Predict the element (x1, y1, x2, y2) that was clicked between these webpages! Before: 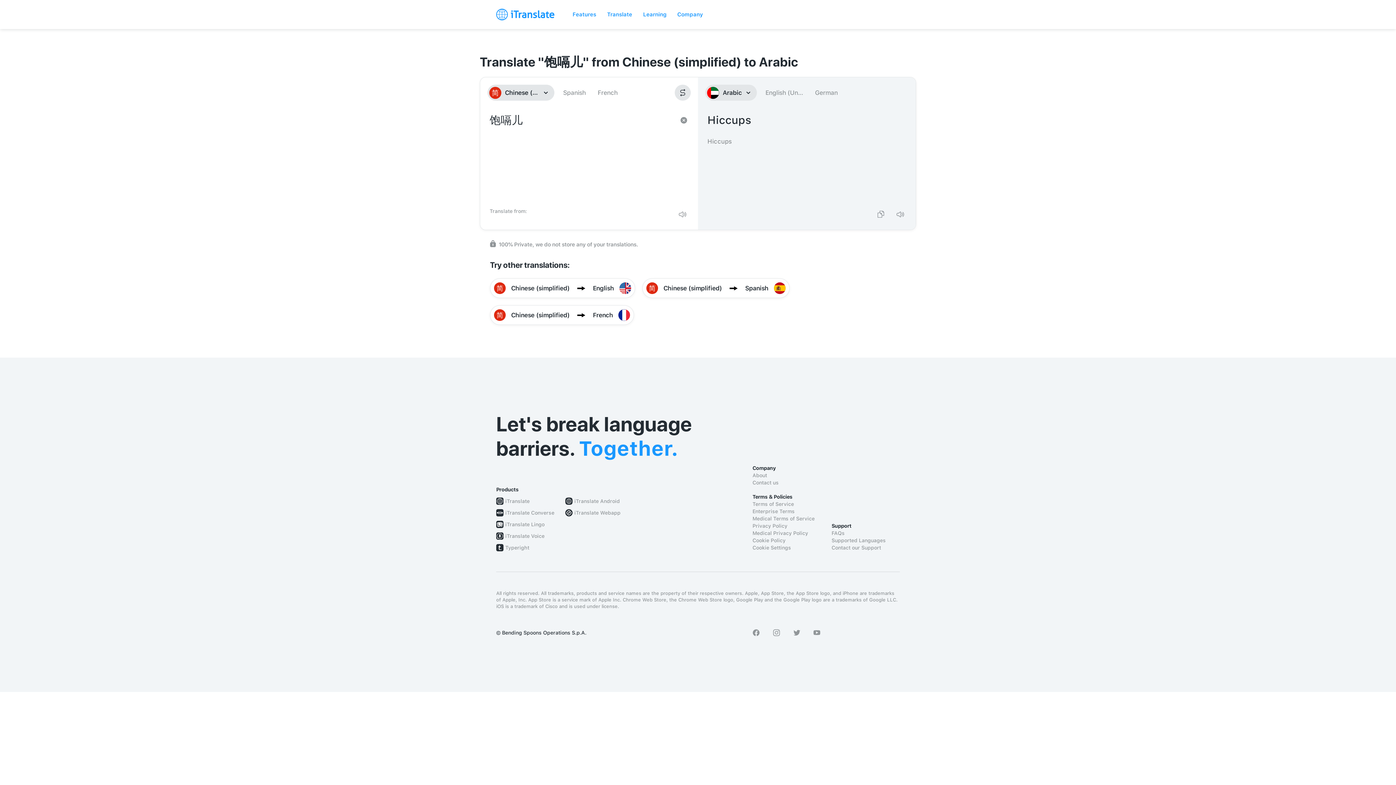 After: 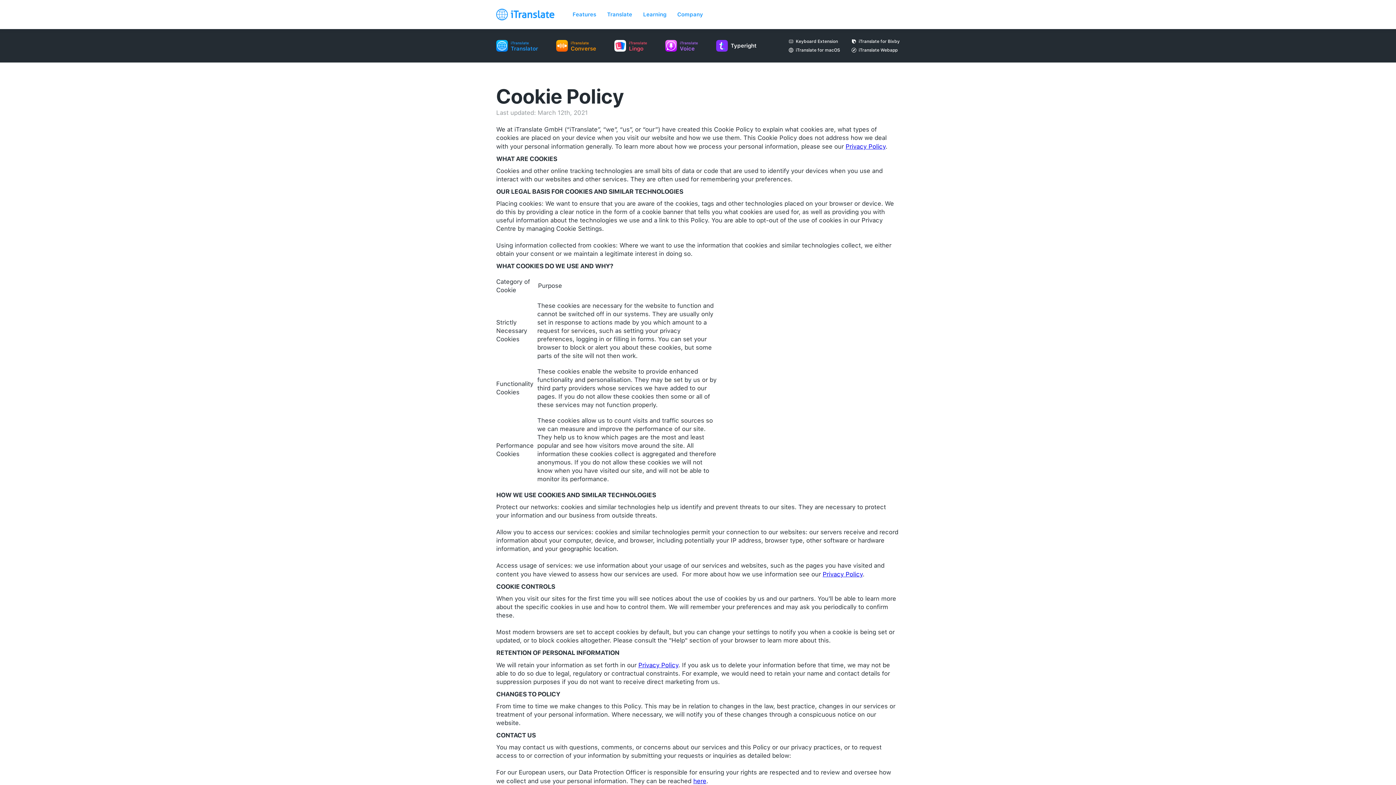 Action: label: Cookie Policy bbox: (752, 537, 820, 544)